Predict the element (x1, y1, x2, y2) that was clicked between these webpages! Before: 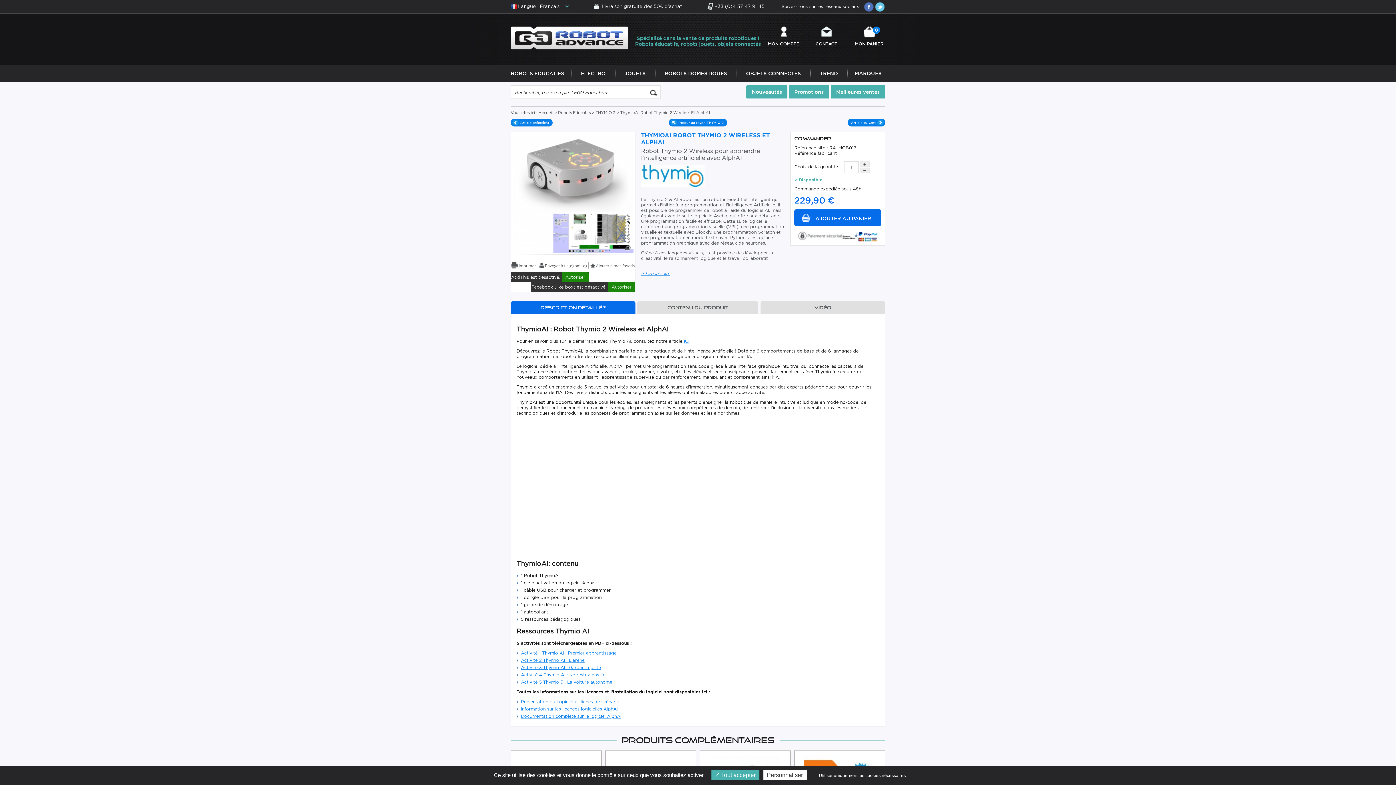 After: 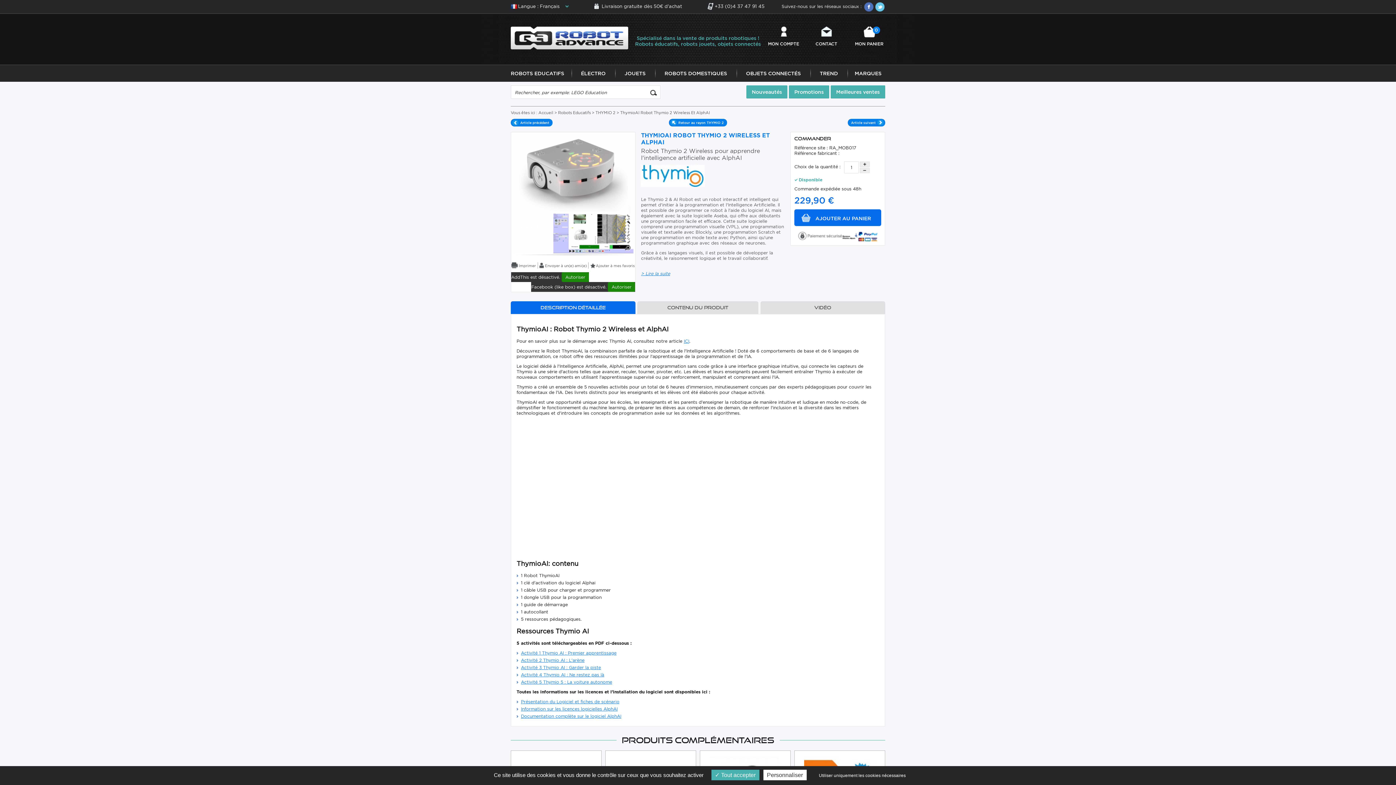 Action: bbox: (521, 650, 616, 655) label: Activité 1 Thymio AI : Premier apprentissage